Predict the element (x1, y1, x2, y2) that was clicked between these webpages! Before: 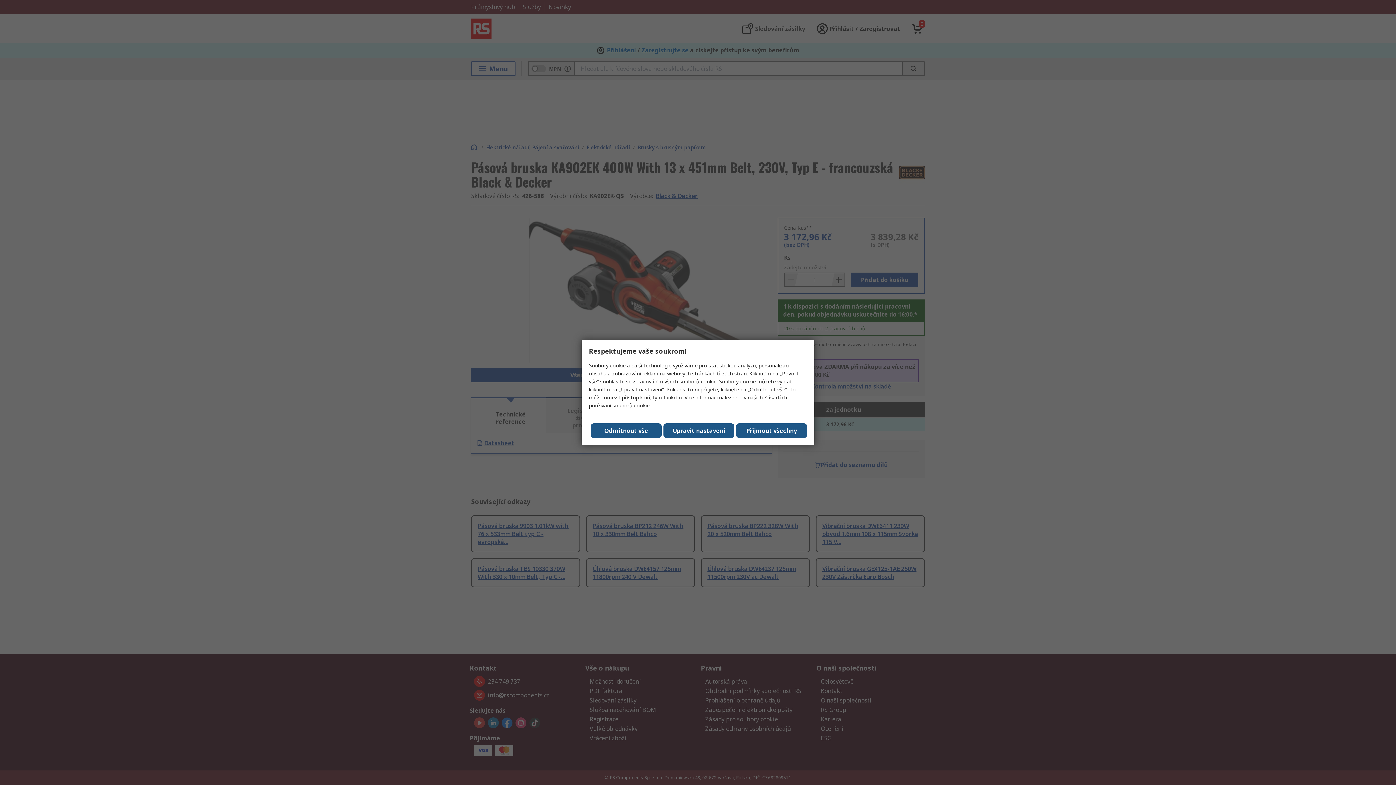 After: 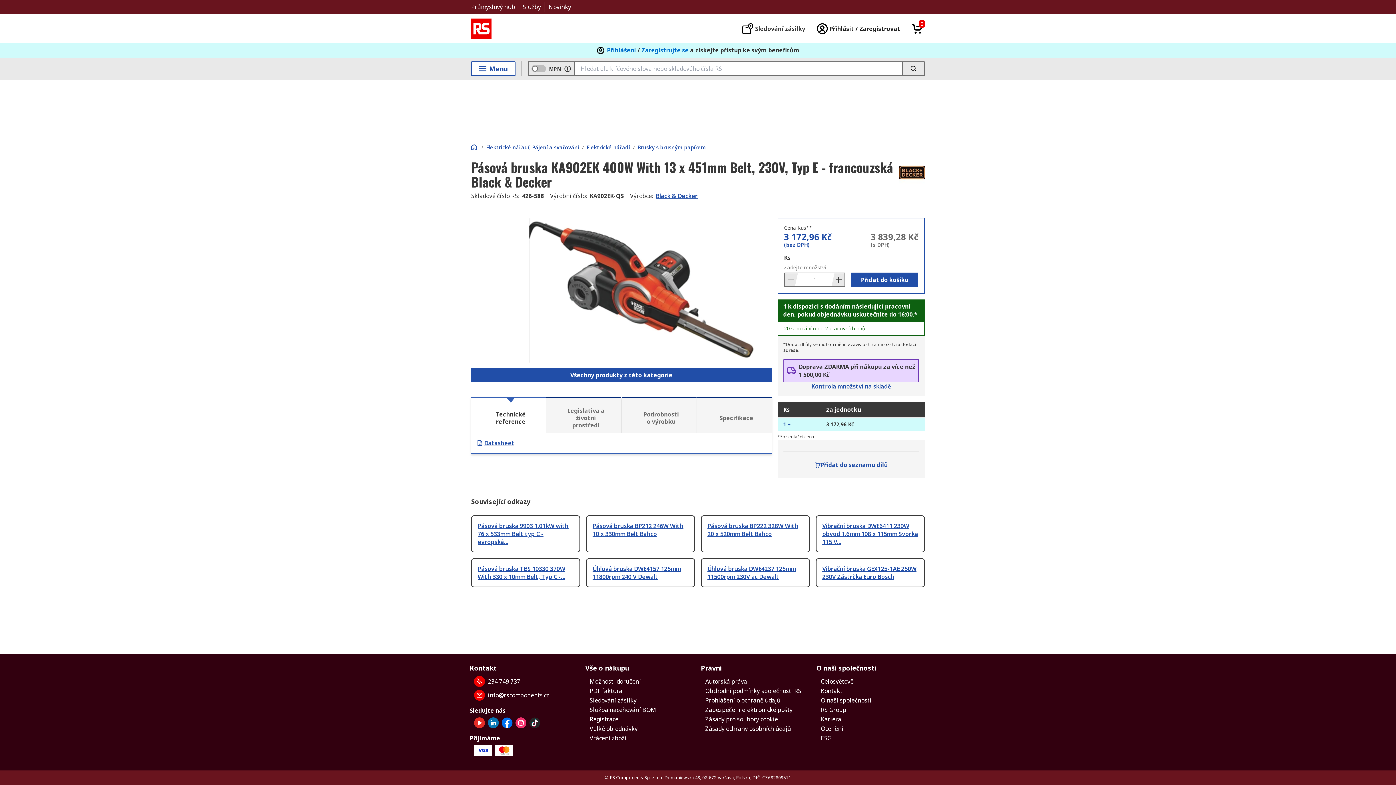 Action: label: Close consent Widget bbox: (736, 423, 807, 438)